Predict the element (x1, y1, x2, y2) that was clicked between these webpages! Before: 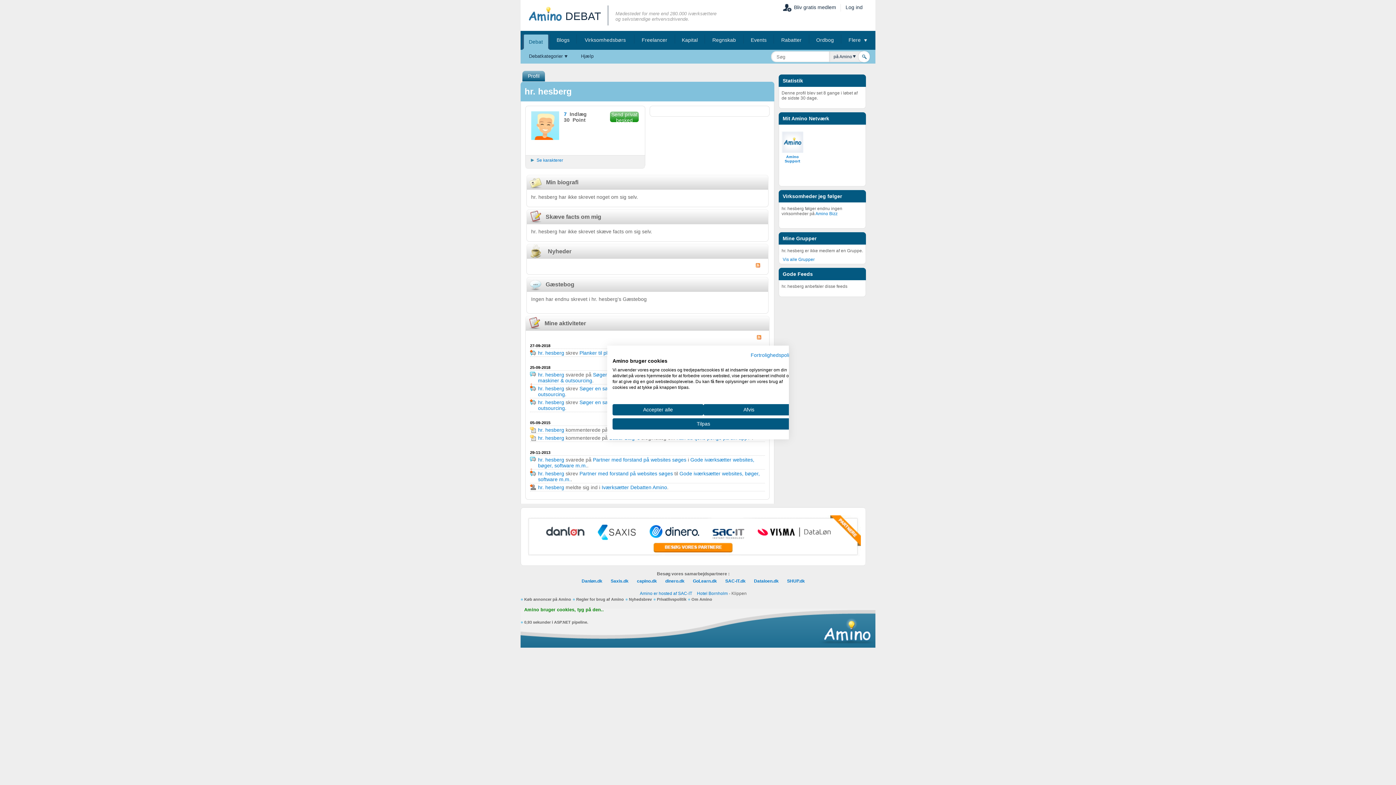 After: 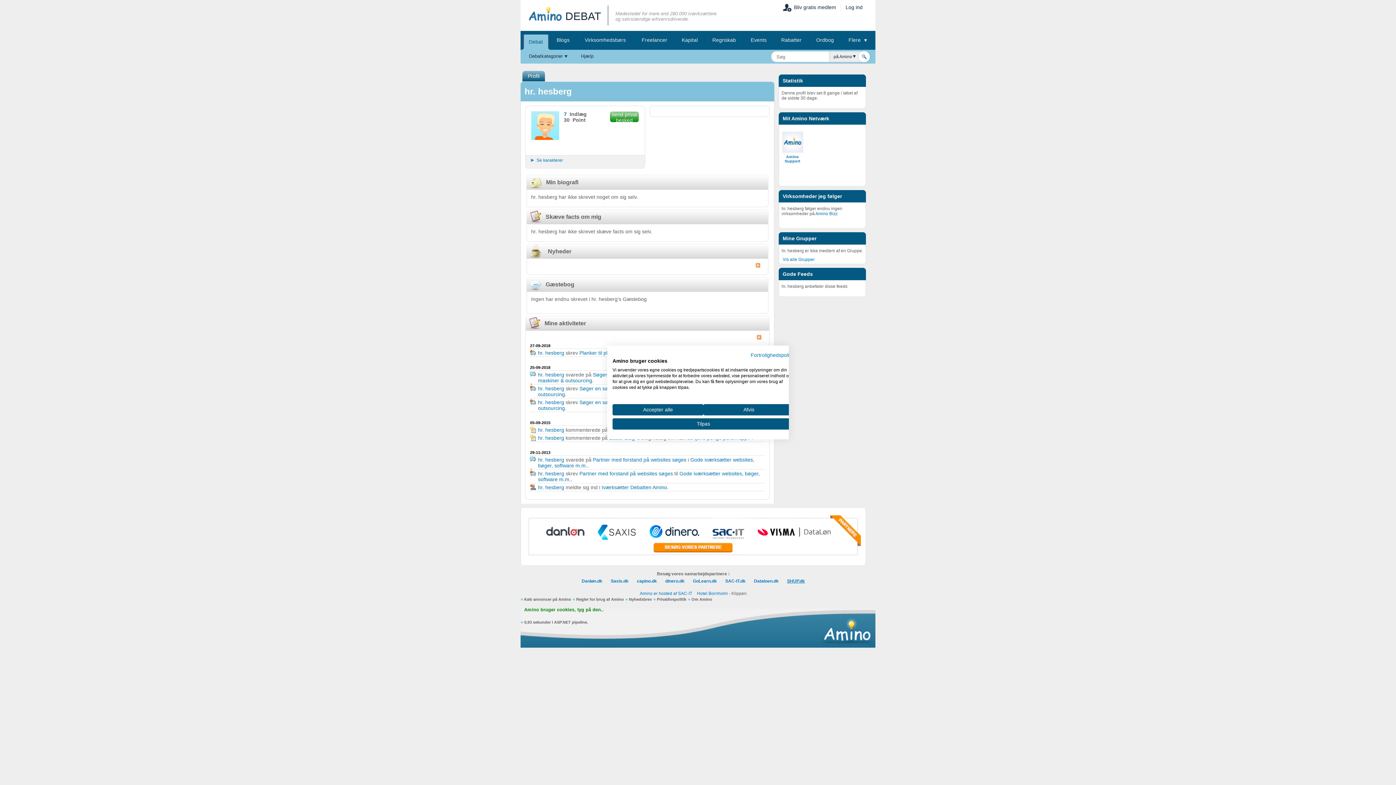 Action: bbox: (787, 578, 805, 584) label: SHUP.dk